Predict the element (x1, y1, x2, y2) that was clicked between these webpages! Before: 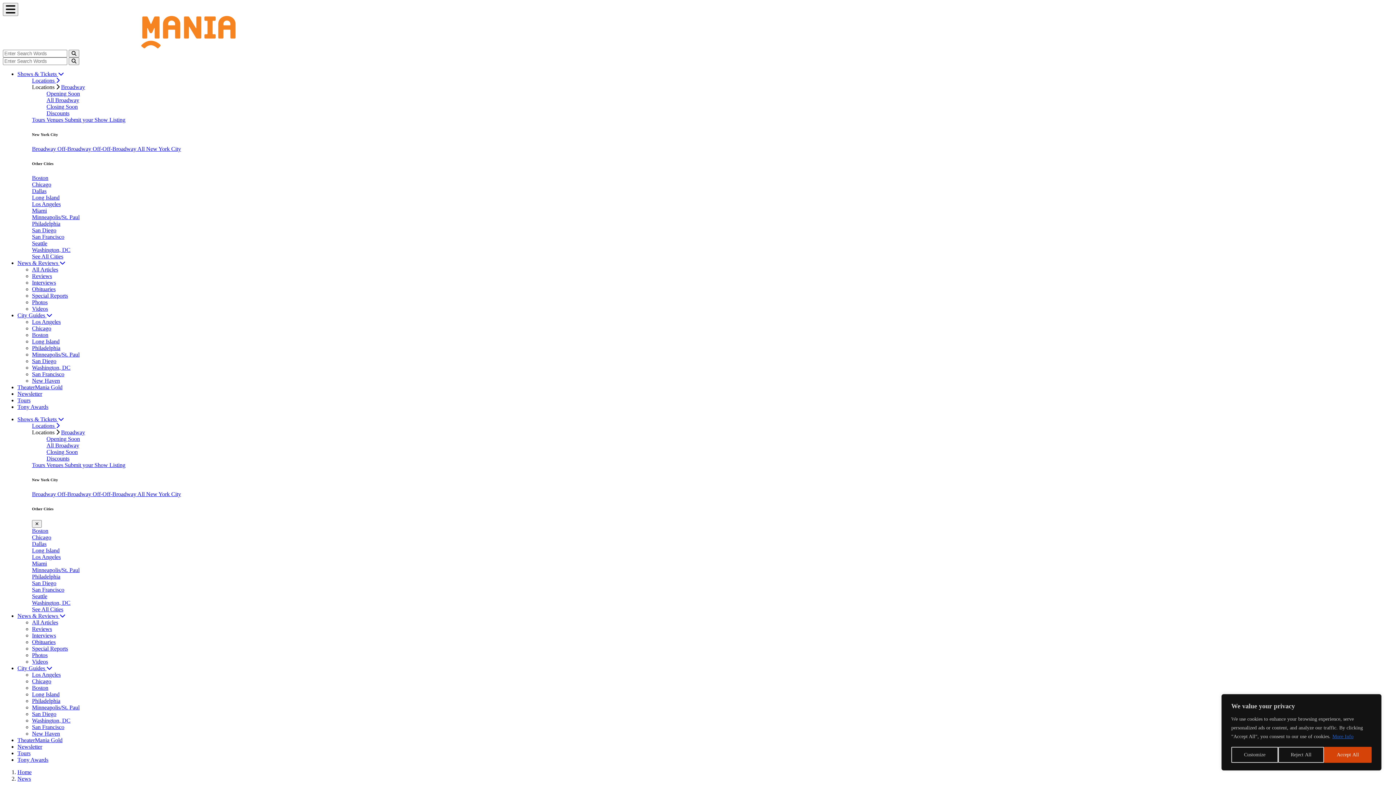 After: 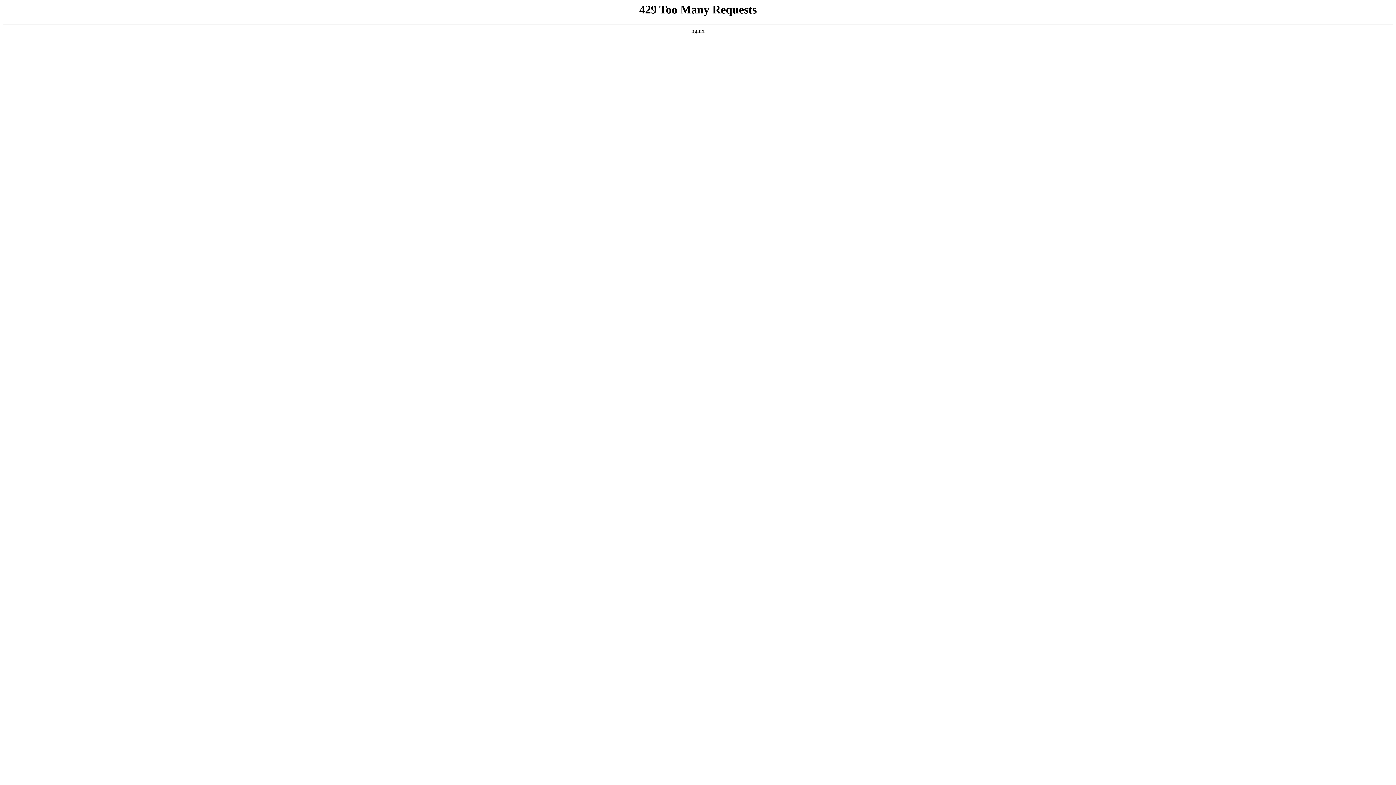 Action: bbox: (32, 598, 46, 605) label: Dallas